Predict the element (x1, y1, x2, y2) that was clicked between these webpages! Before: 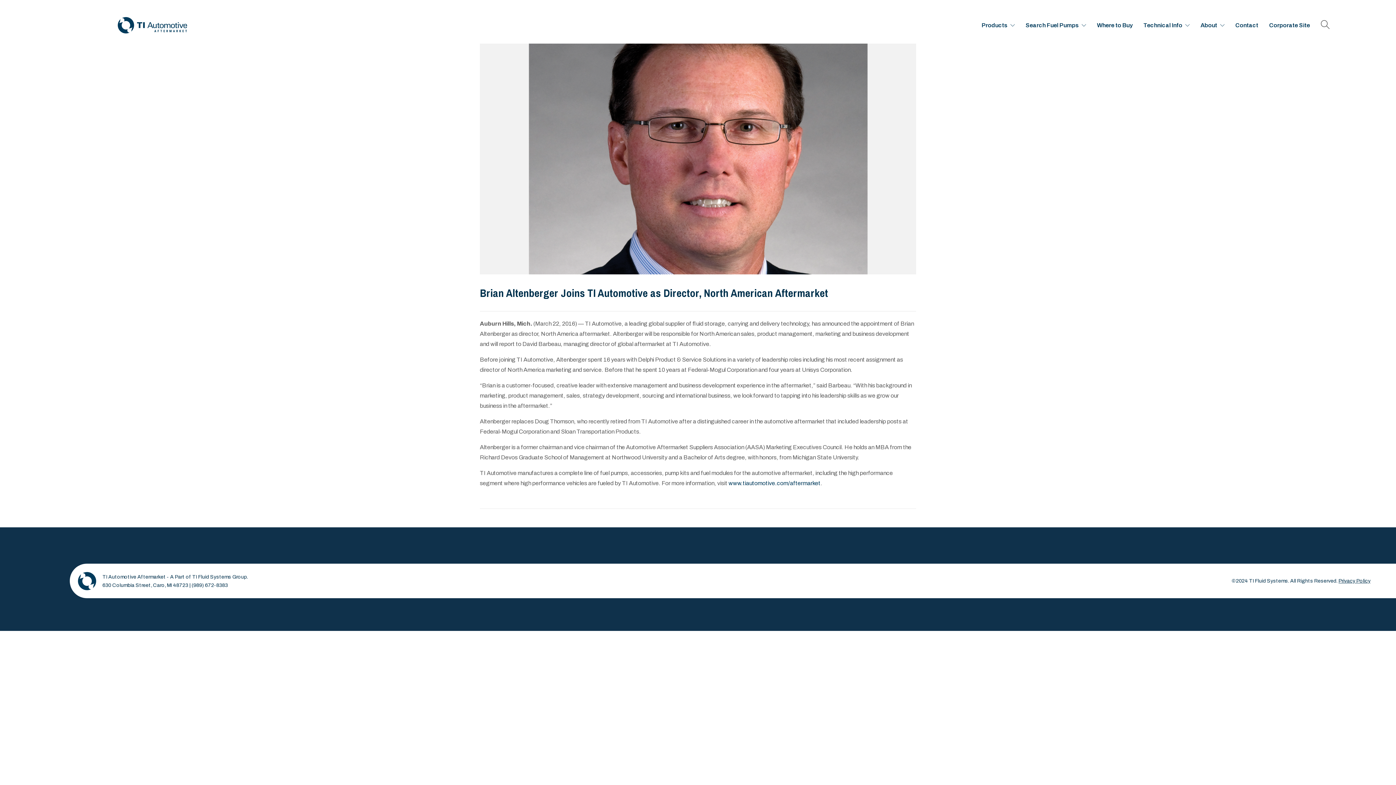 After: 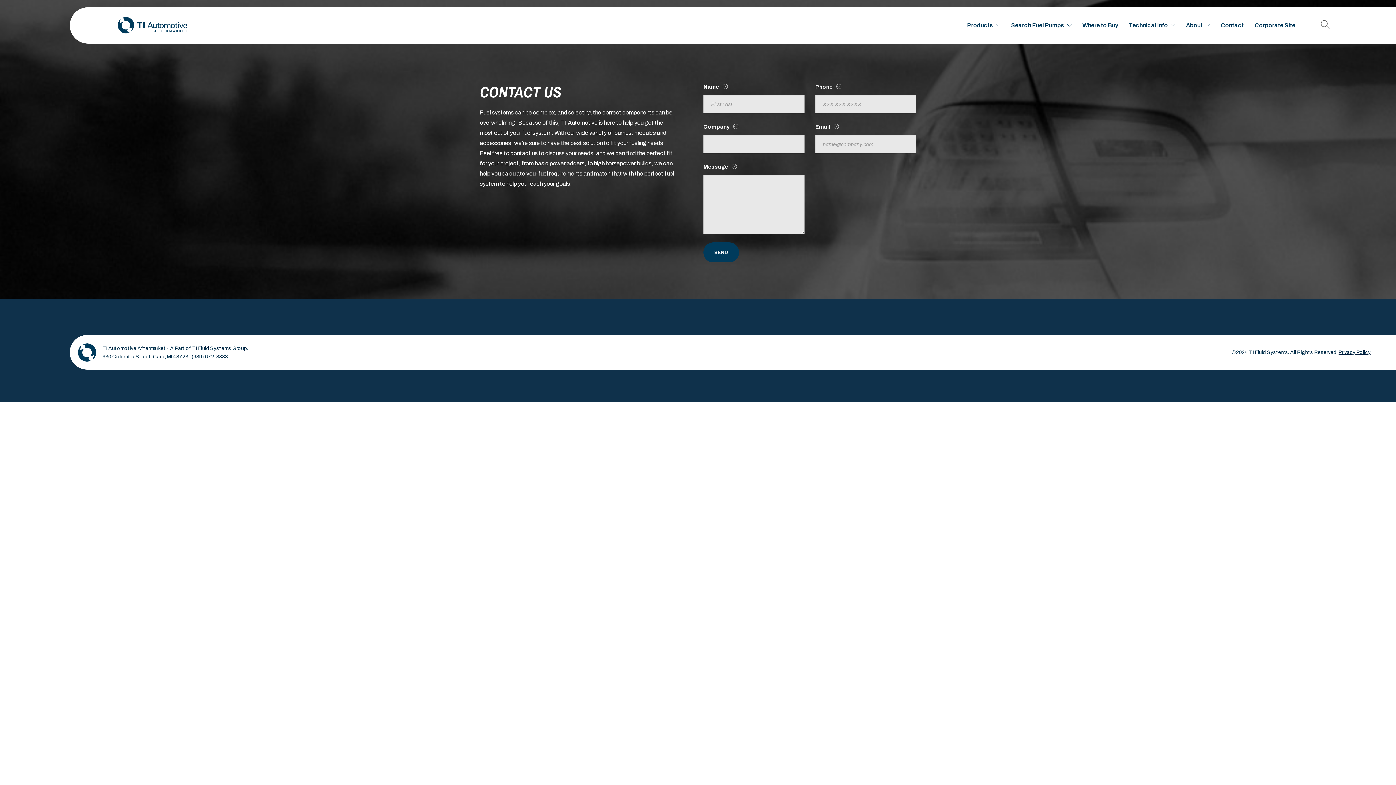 Action: bbox: (1235, 7, 1258, 43) label: Contact